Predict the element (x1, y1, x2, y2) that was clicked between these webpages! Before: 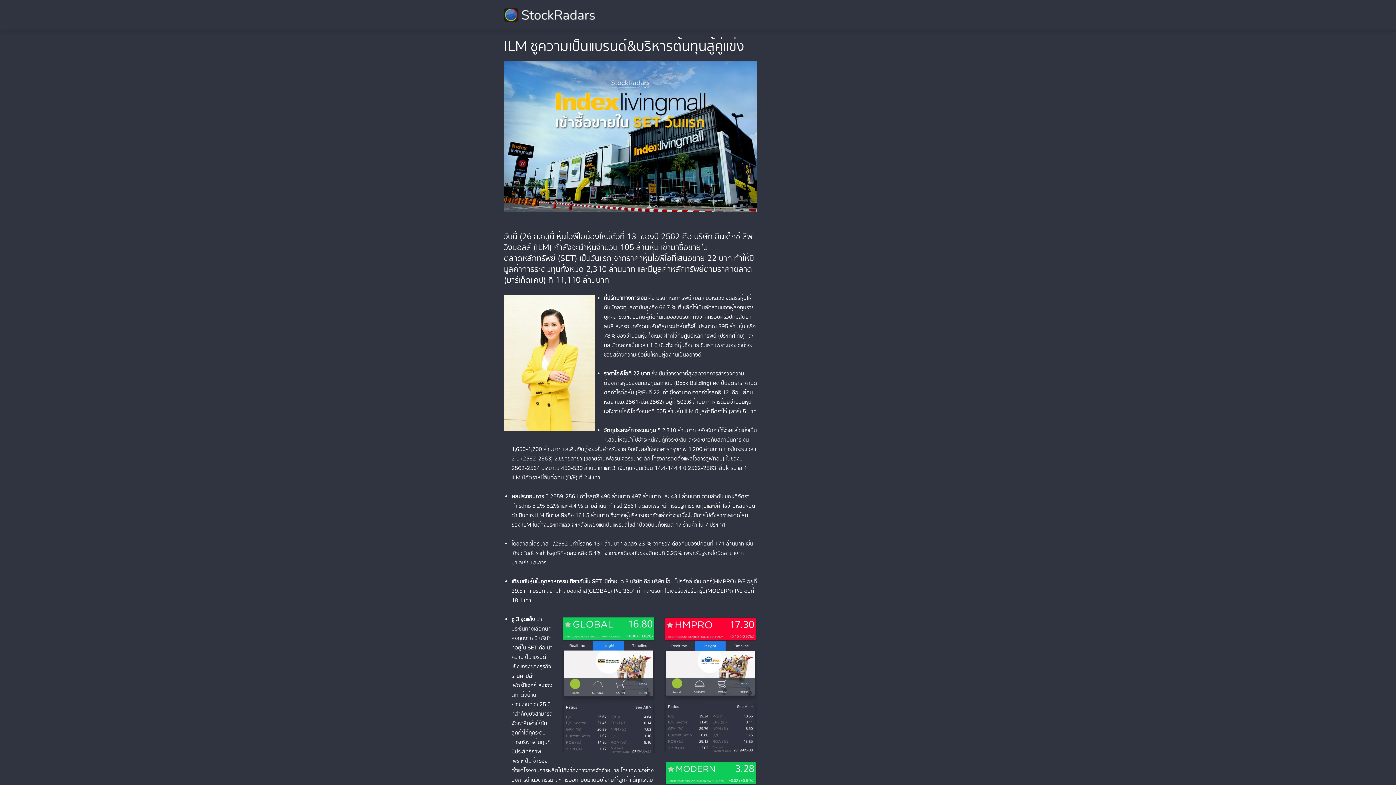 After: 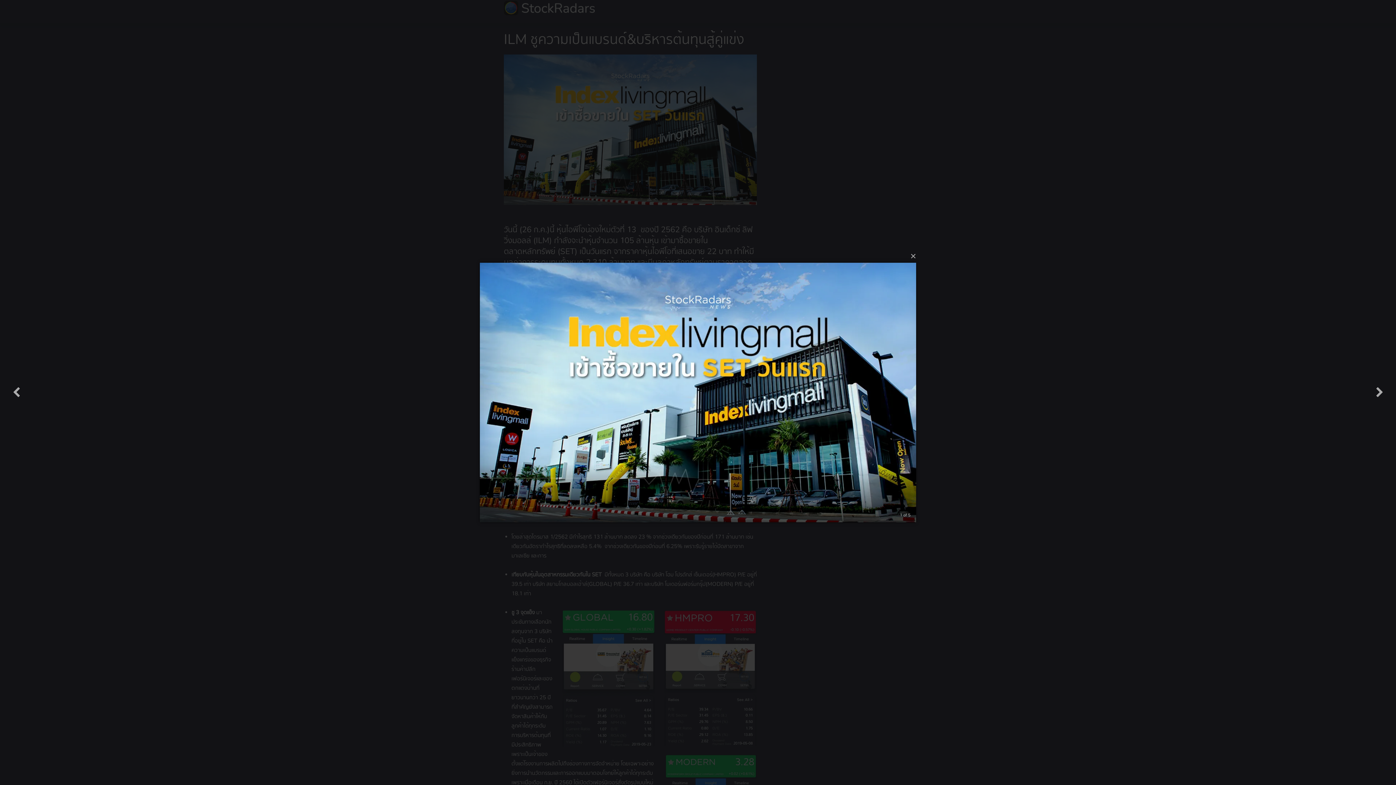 Action: bbox: (504, 61, 757, 212)